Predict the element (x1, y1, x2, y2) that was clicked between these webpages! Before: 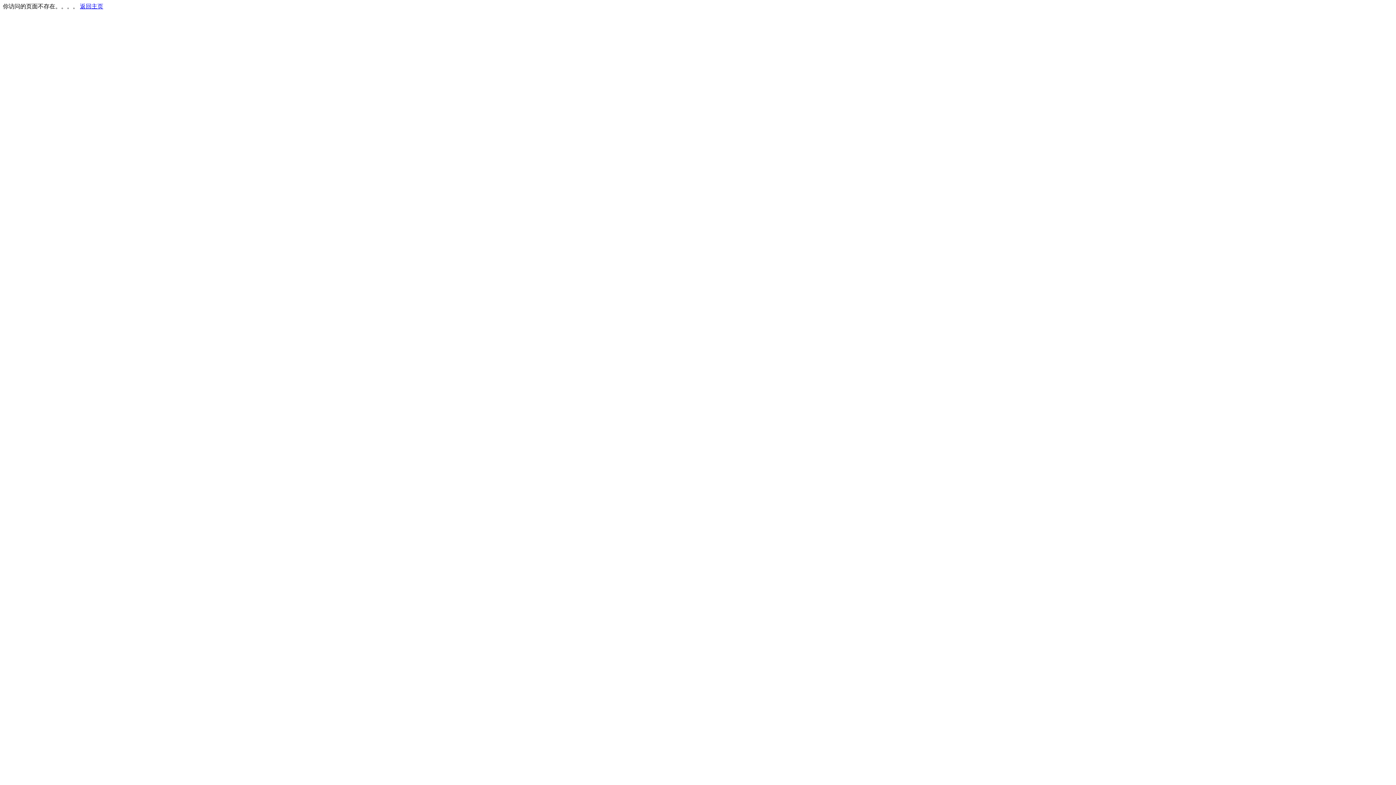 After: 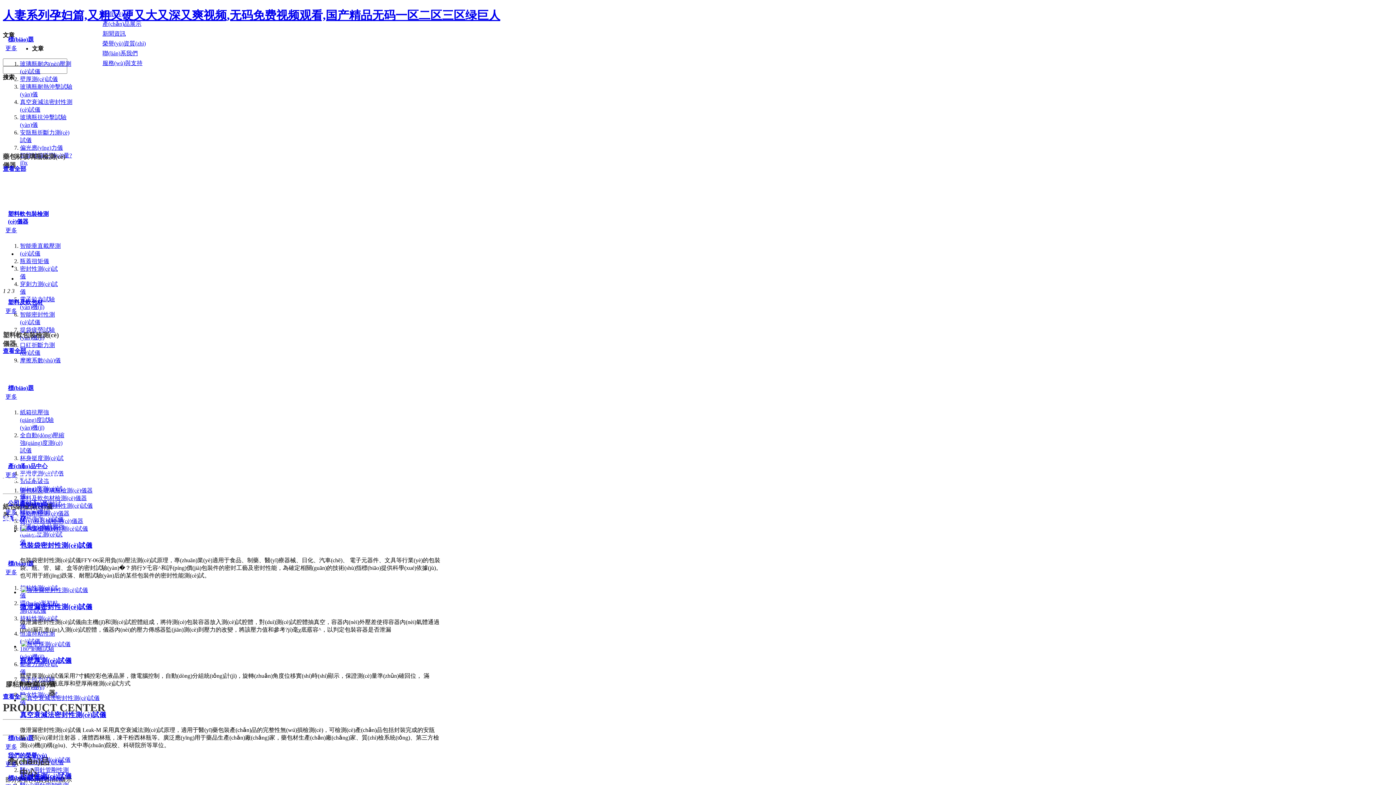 Action: bbox: (80, 3, 103, 9) label: 返回主页